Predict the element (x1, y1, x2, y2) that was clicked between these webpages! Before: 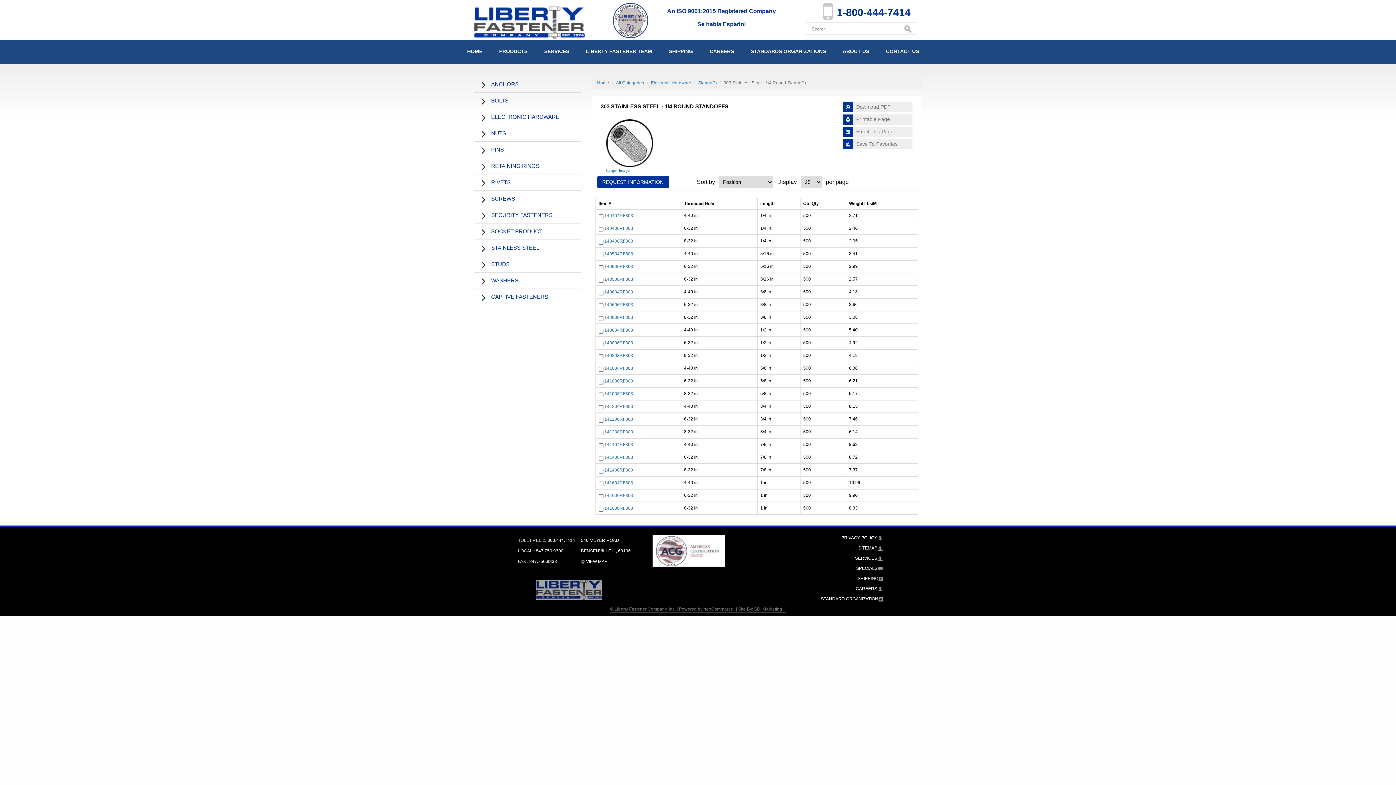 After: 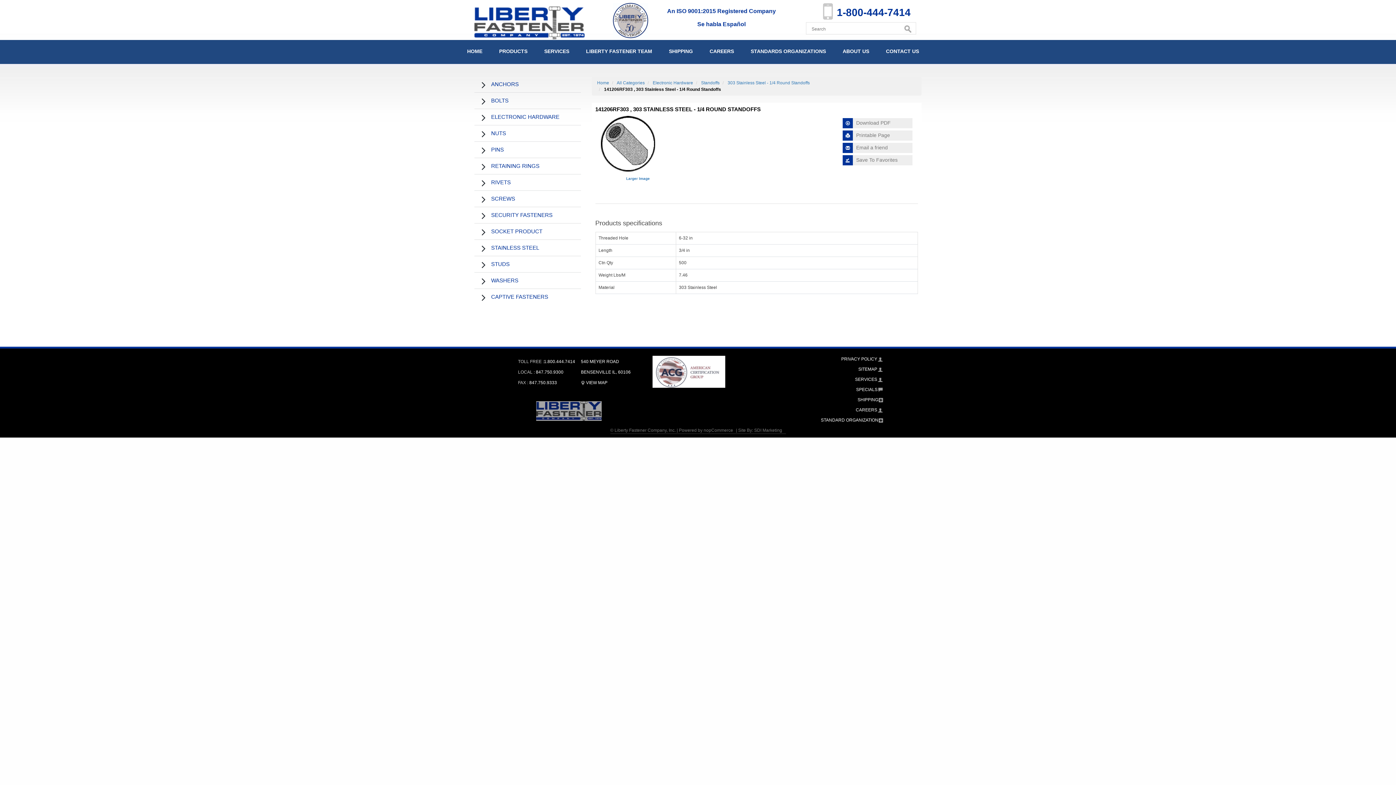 Action: label: 141206RF303 bbox: (604, 416, 633, 422)